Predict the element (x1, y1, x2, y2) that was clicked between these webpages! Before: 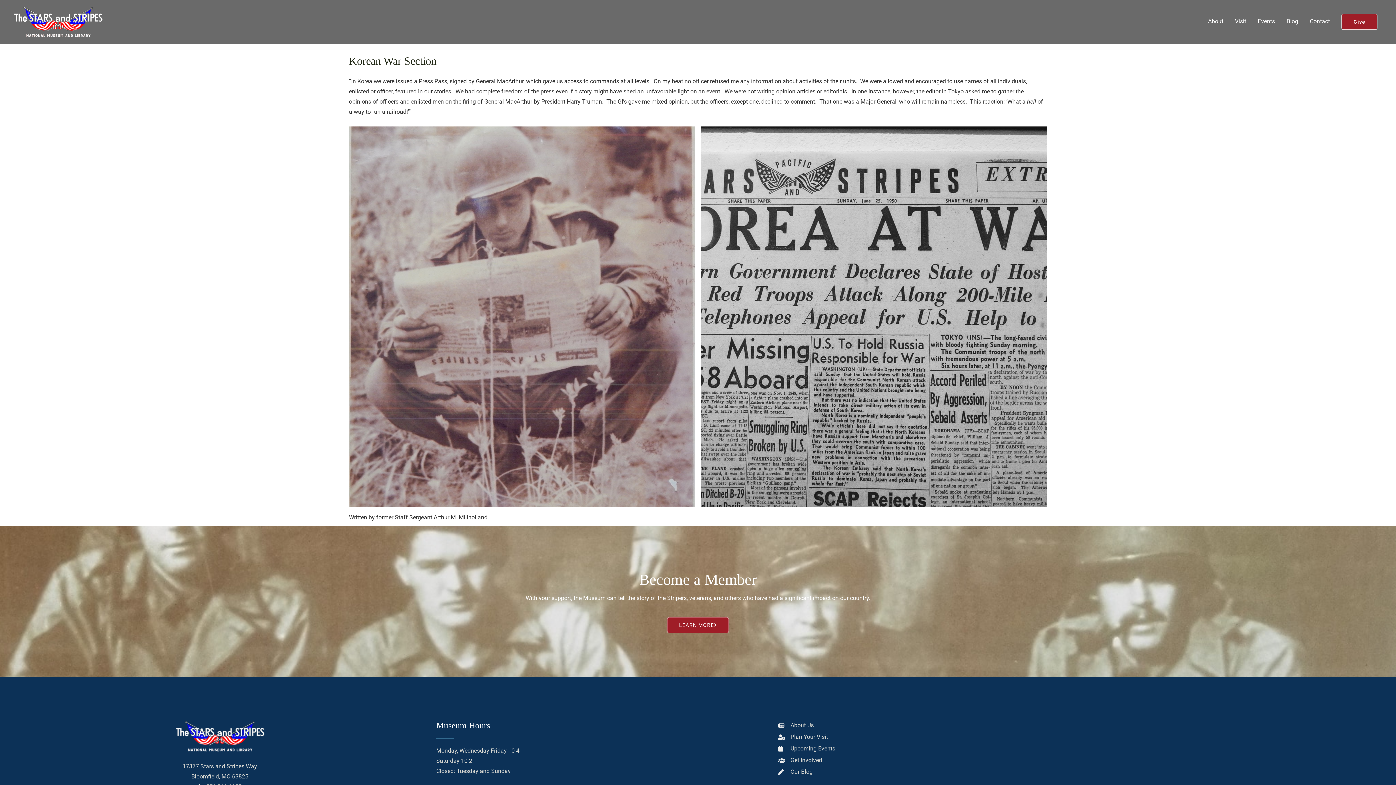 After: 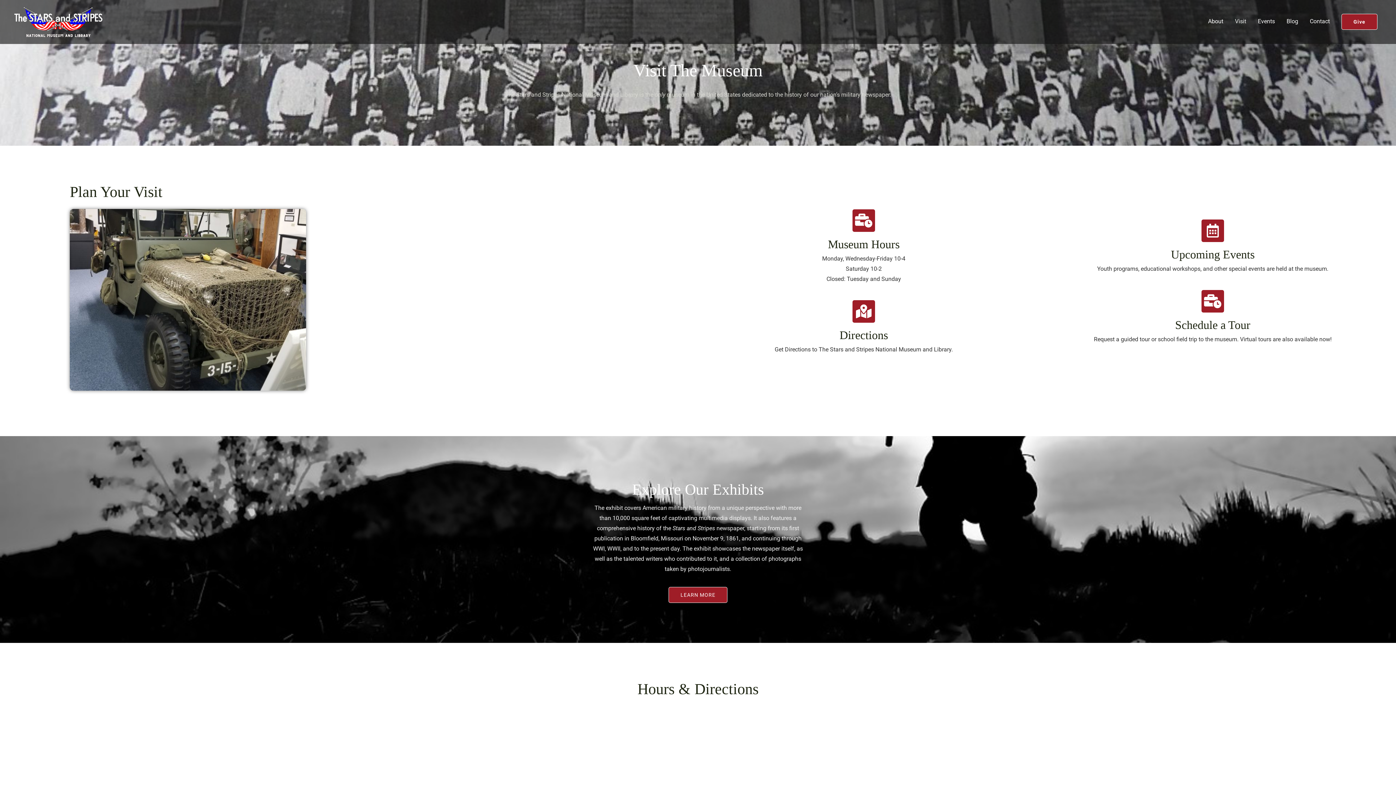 Action: bbox: (1229, 15, 1252, 28) label: Visit